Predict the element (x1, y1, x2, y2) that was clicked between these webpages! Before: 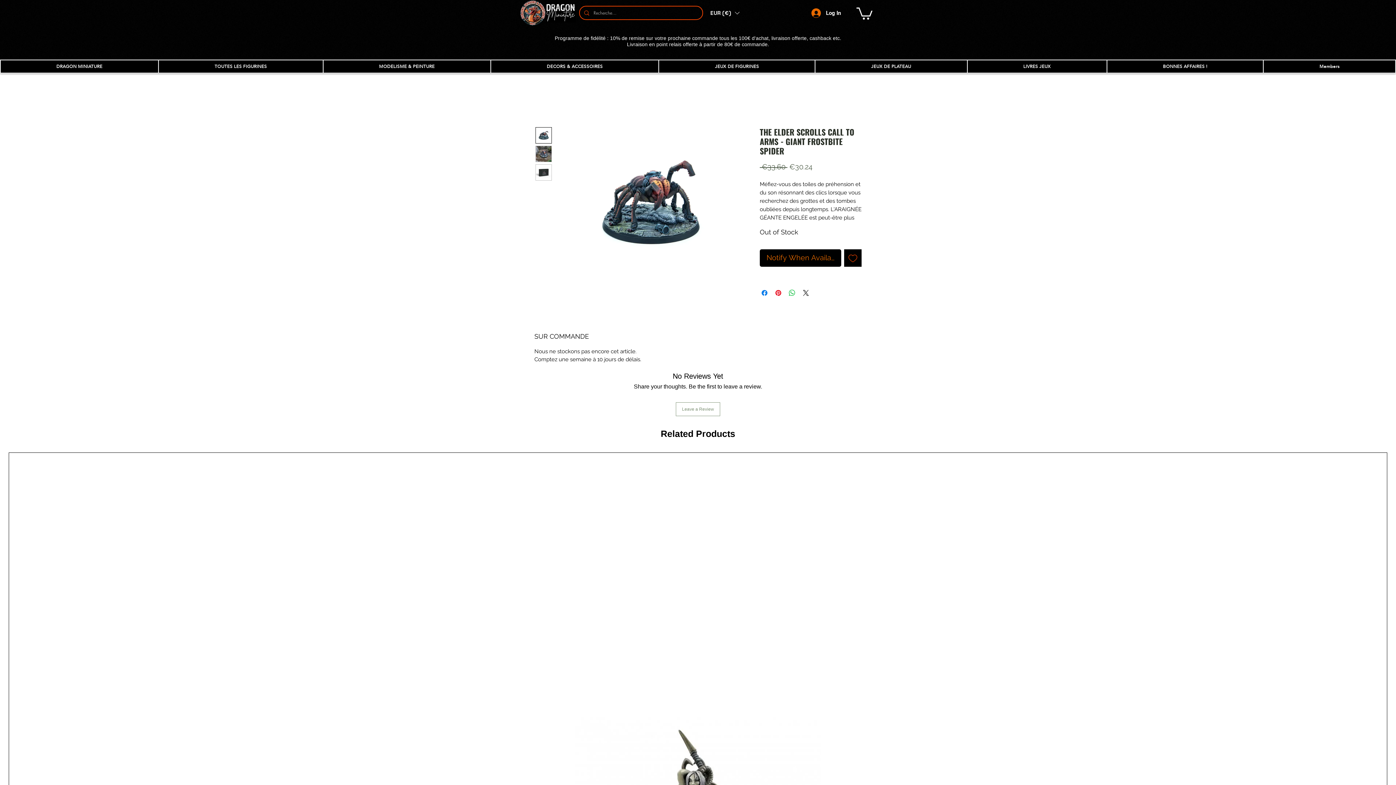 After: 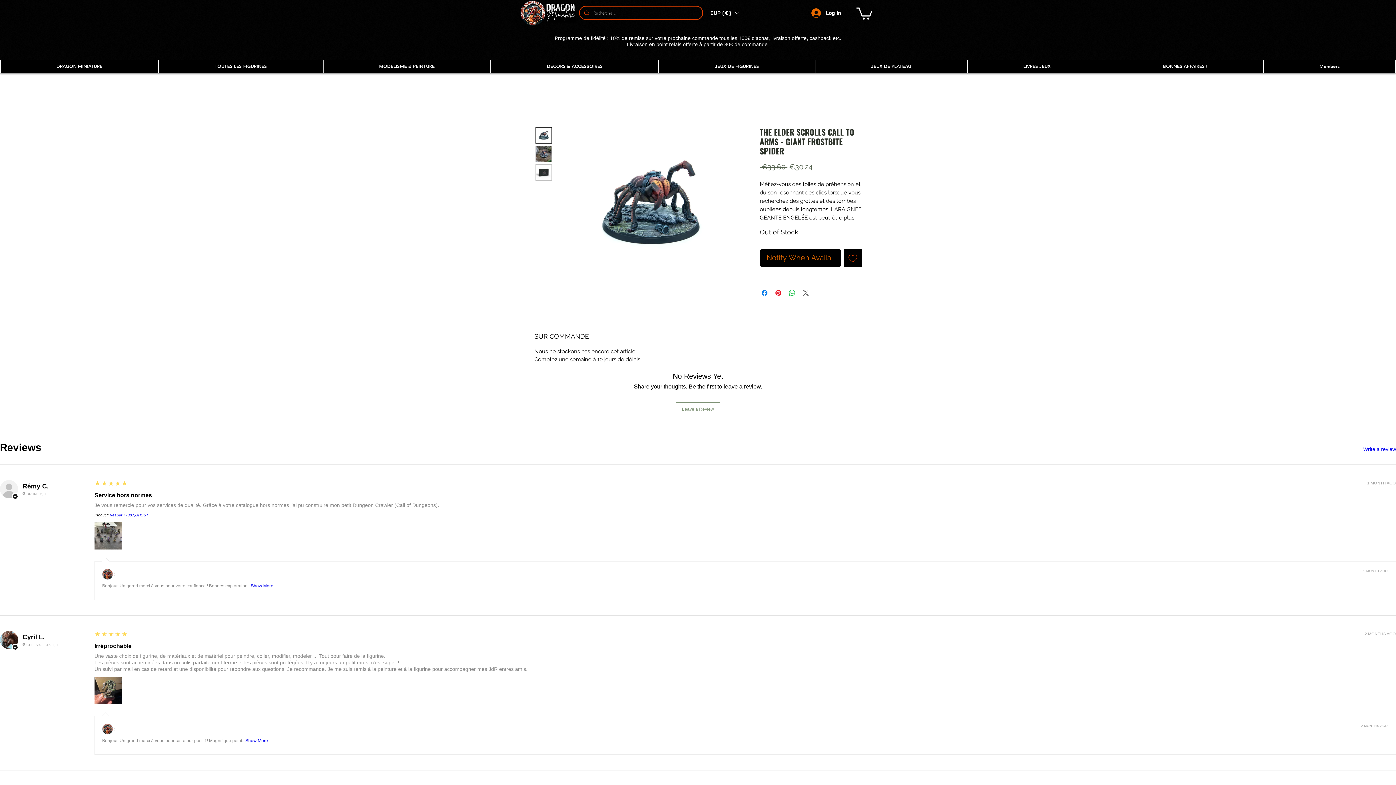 Action: label: Share on X bbox: (801, 288, 810, 297)